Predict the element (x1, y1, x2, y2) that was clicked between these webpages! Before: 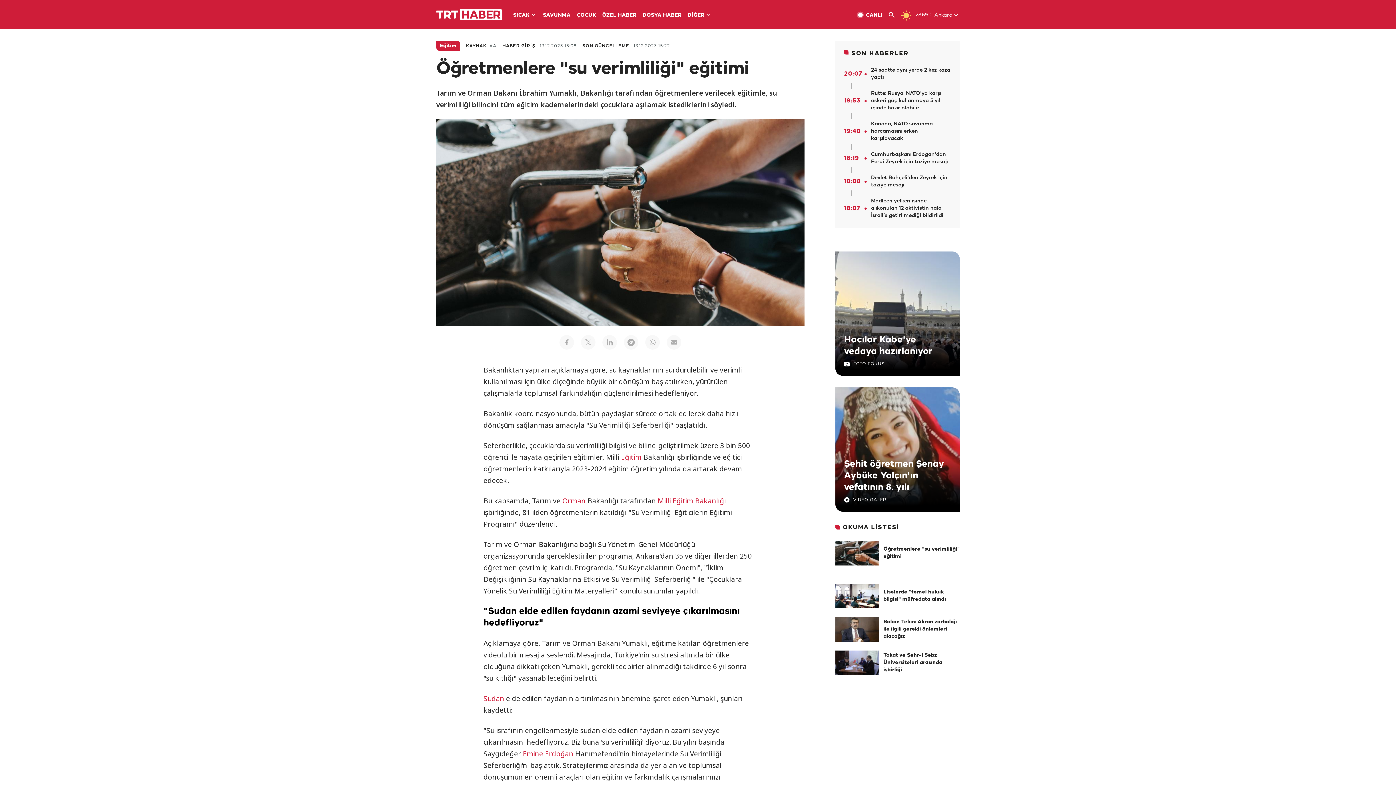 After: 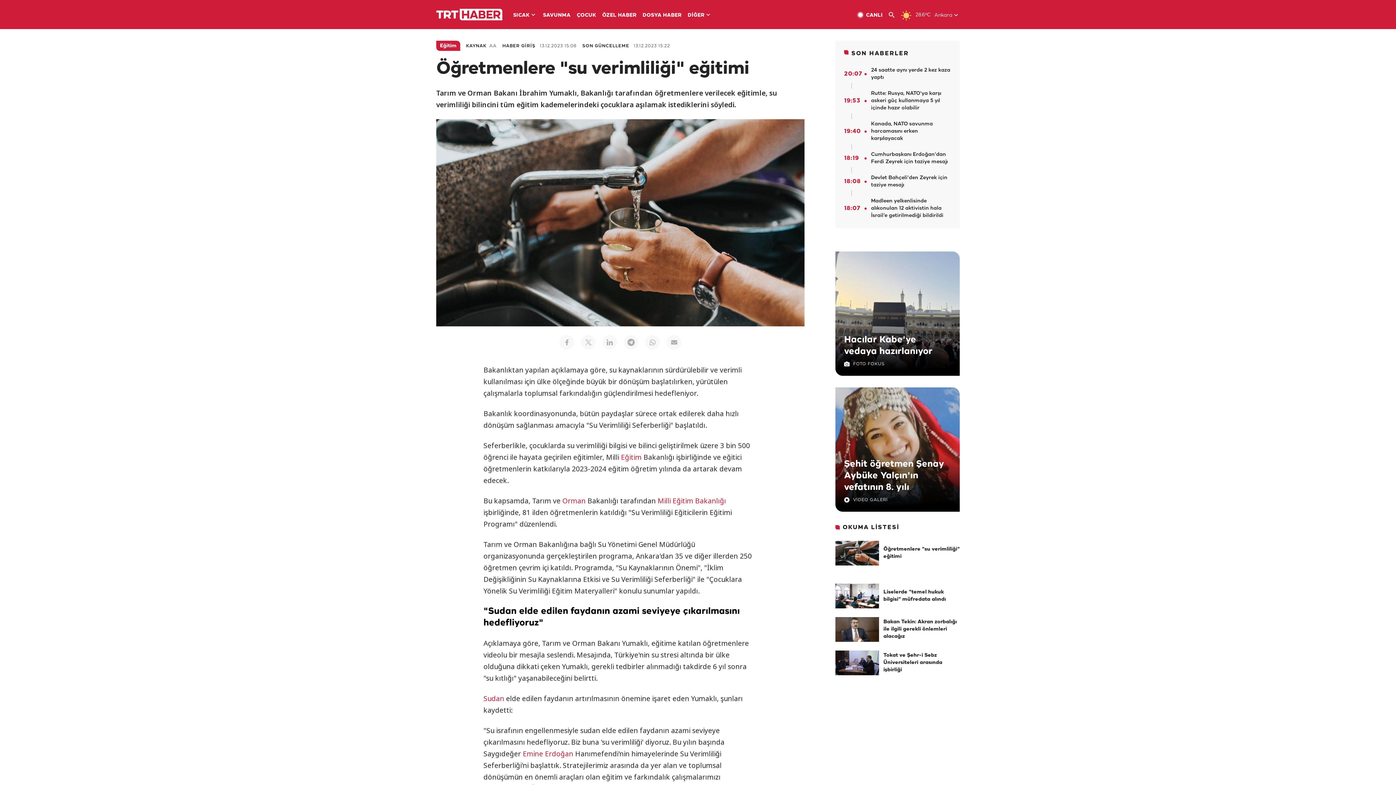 Action: label: Sudan bbox: (483, 693, 504, 704)